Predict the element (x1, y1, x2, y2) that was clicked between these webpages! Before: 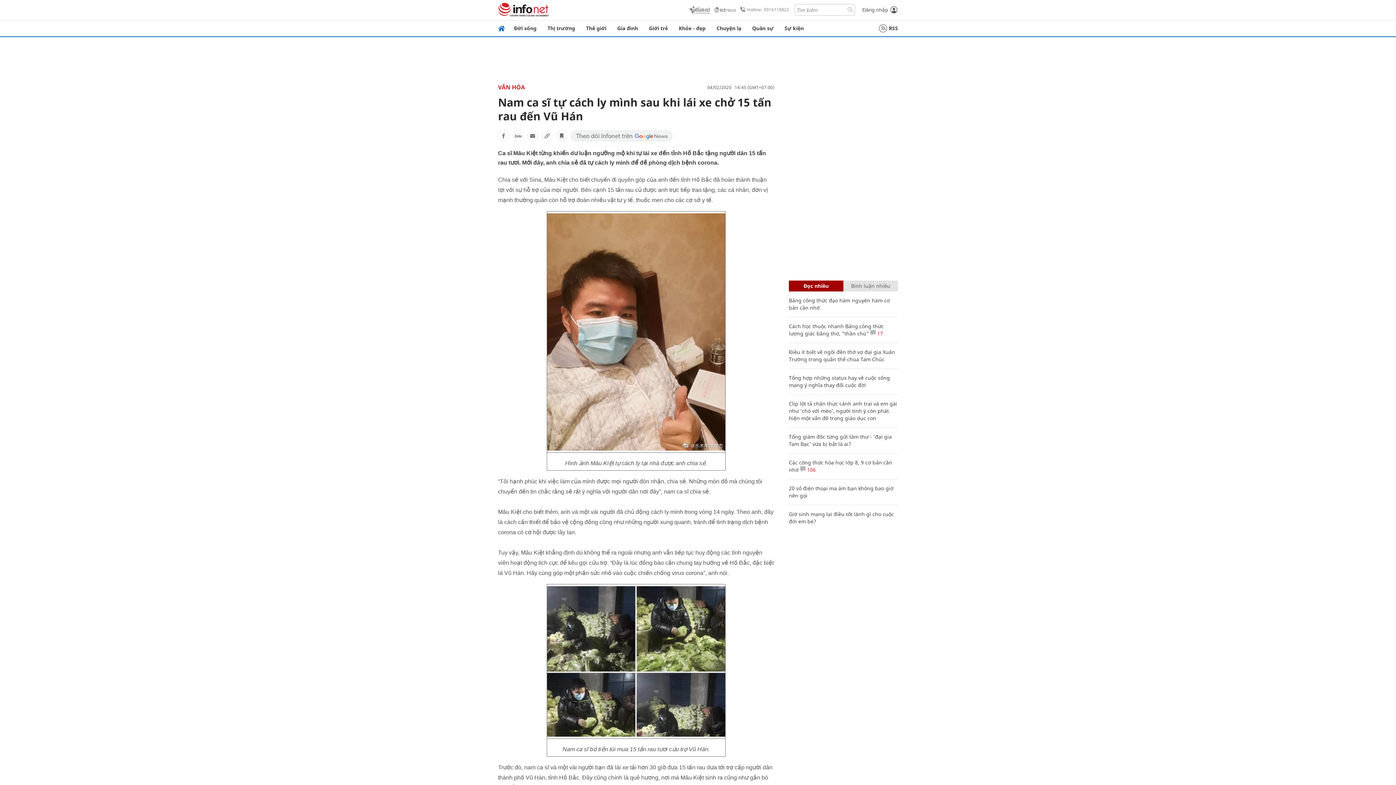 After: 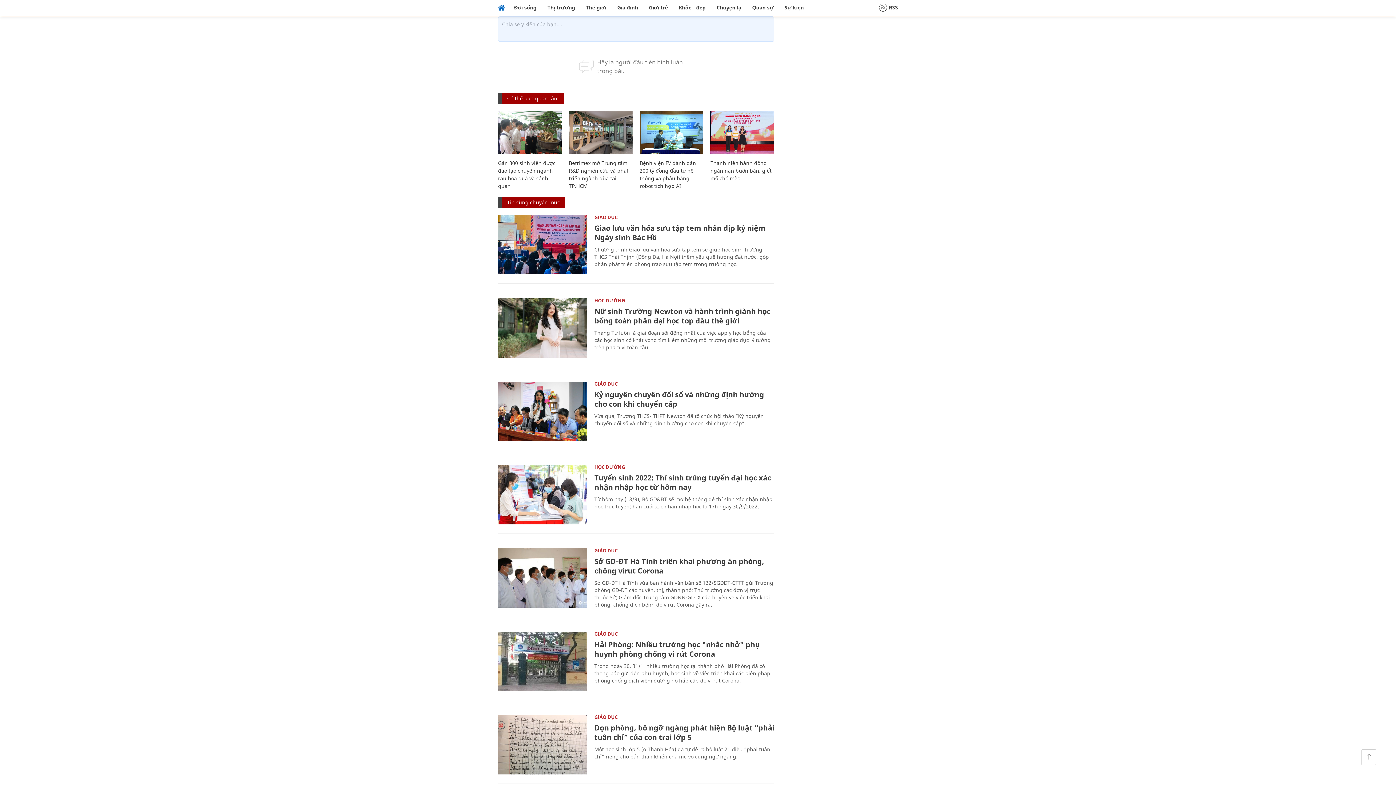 Action: bbox: (800, 466, 816, 473) label:  106